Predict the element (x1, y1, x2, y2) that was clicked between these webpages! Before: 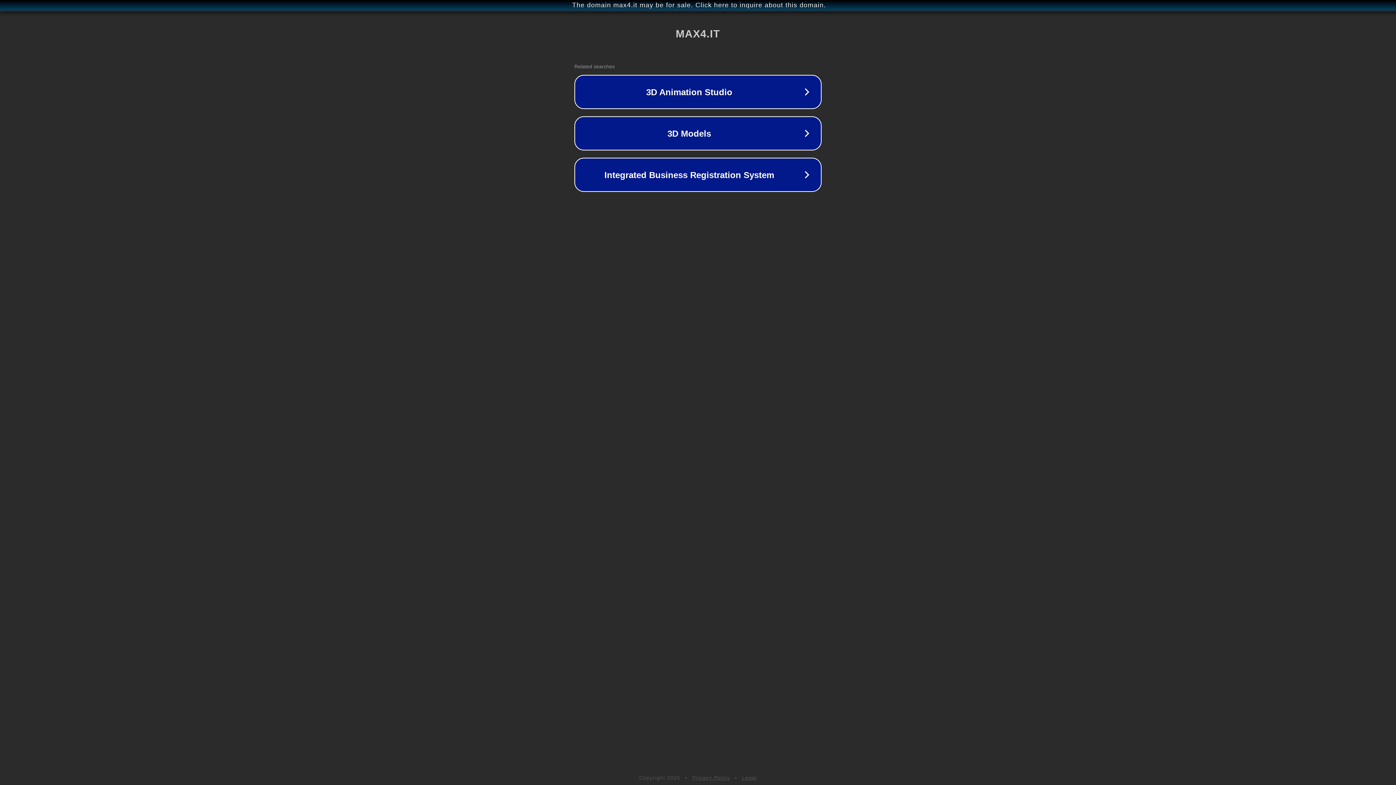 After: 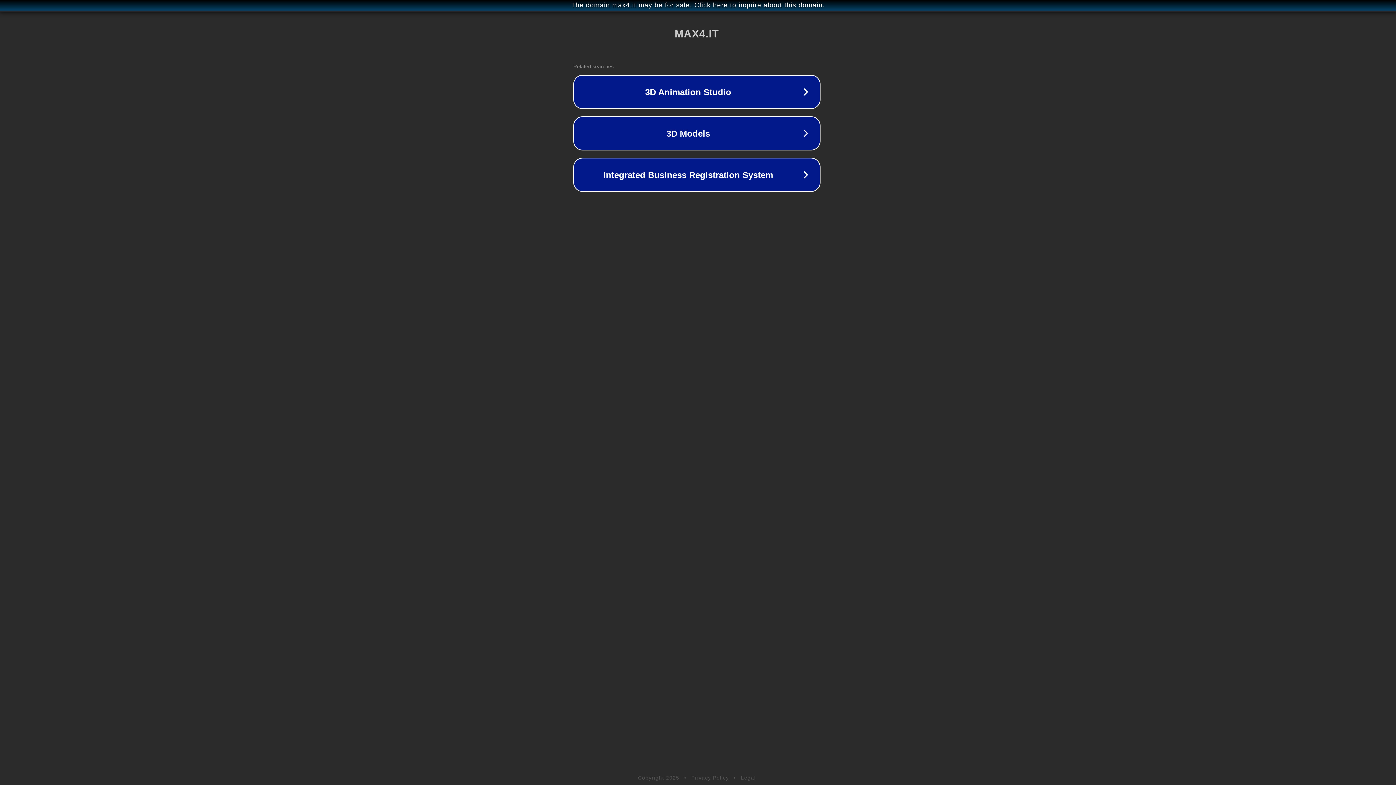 Action: label: The domain max4.it may be for sale. Click here to inquire about this domain. bbox: (1, 1, 1397, 9)